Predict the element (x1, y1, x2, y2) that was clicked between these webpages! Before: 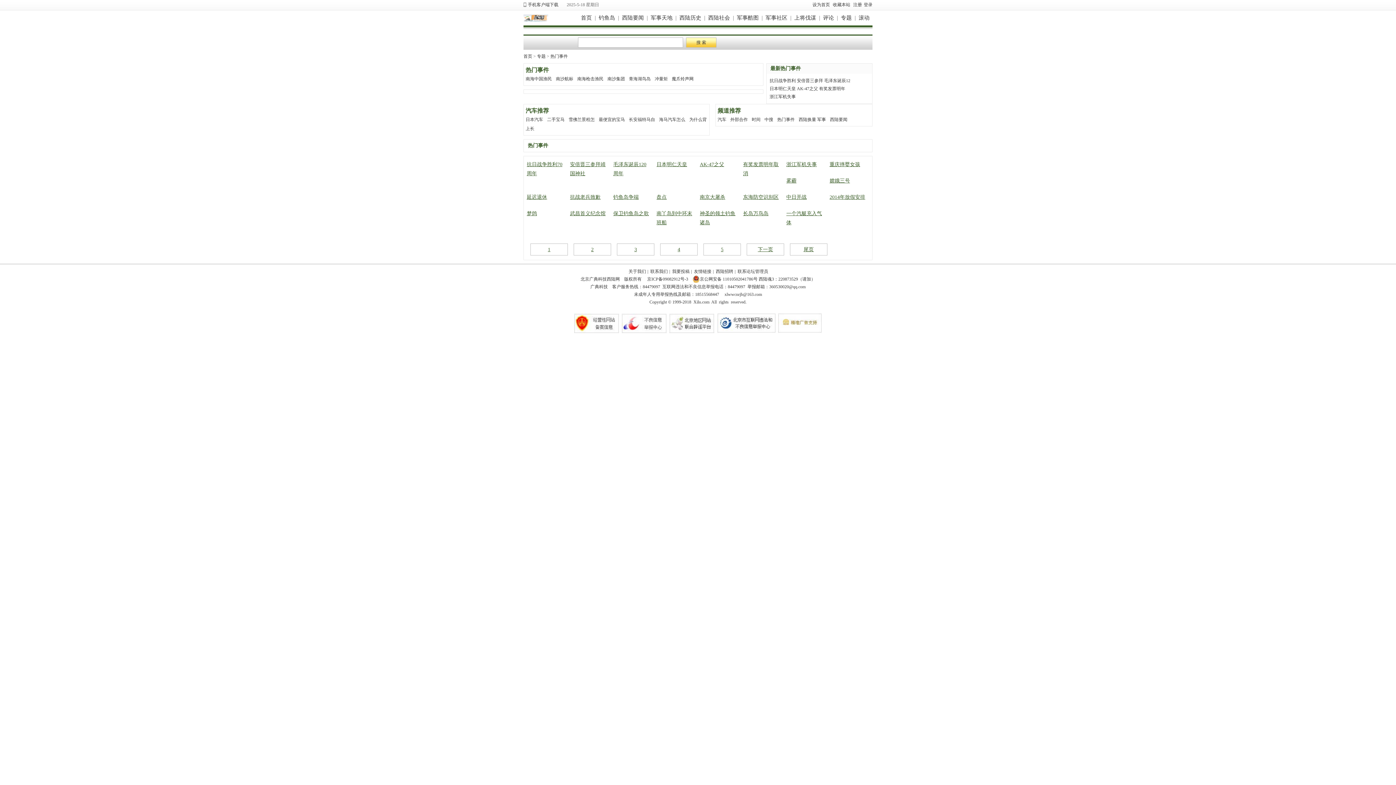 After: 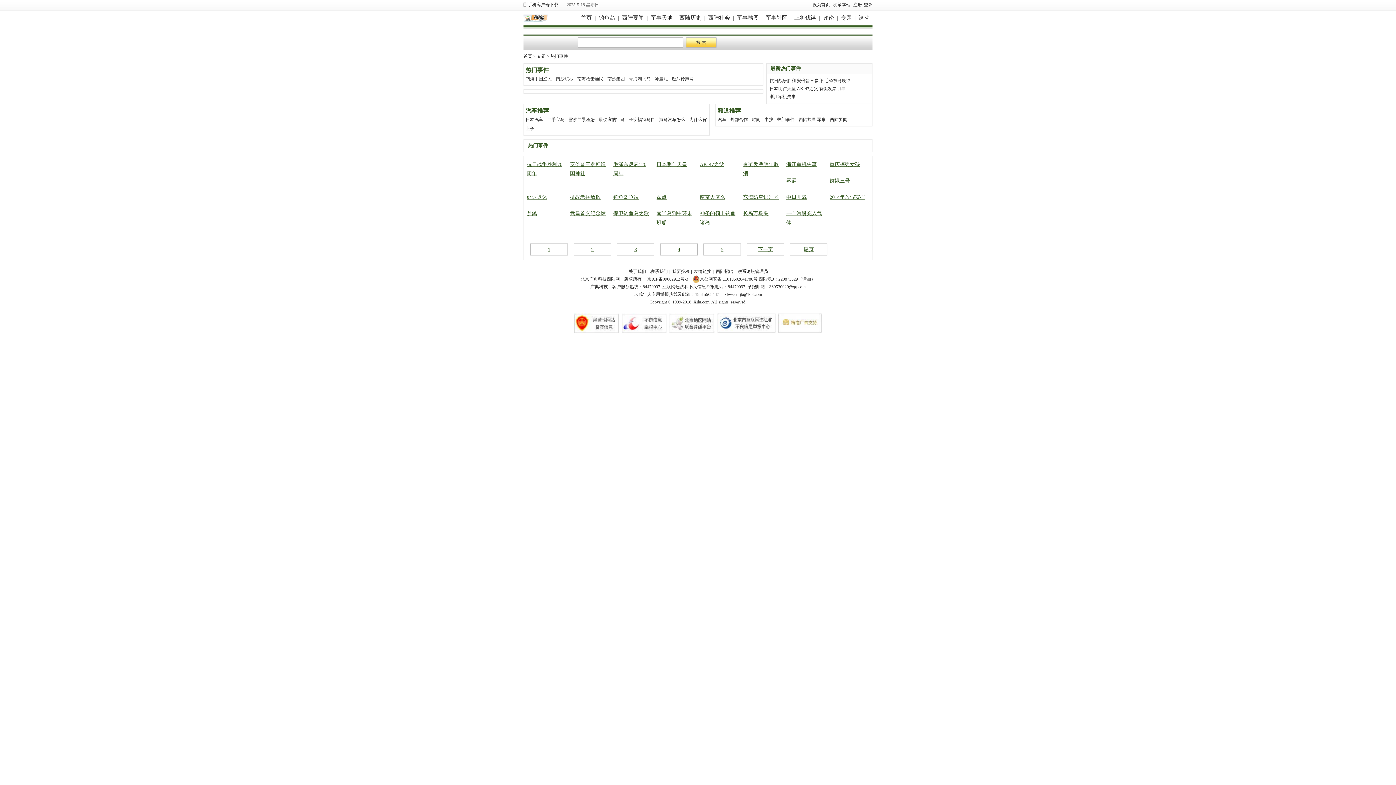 Action: bbox: (523, 14, 548, 19)